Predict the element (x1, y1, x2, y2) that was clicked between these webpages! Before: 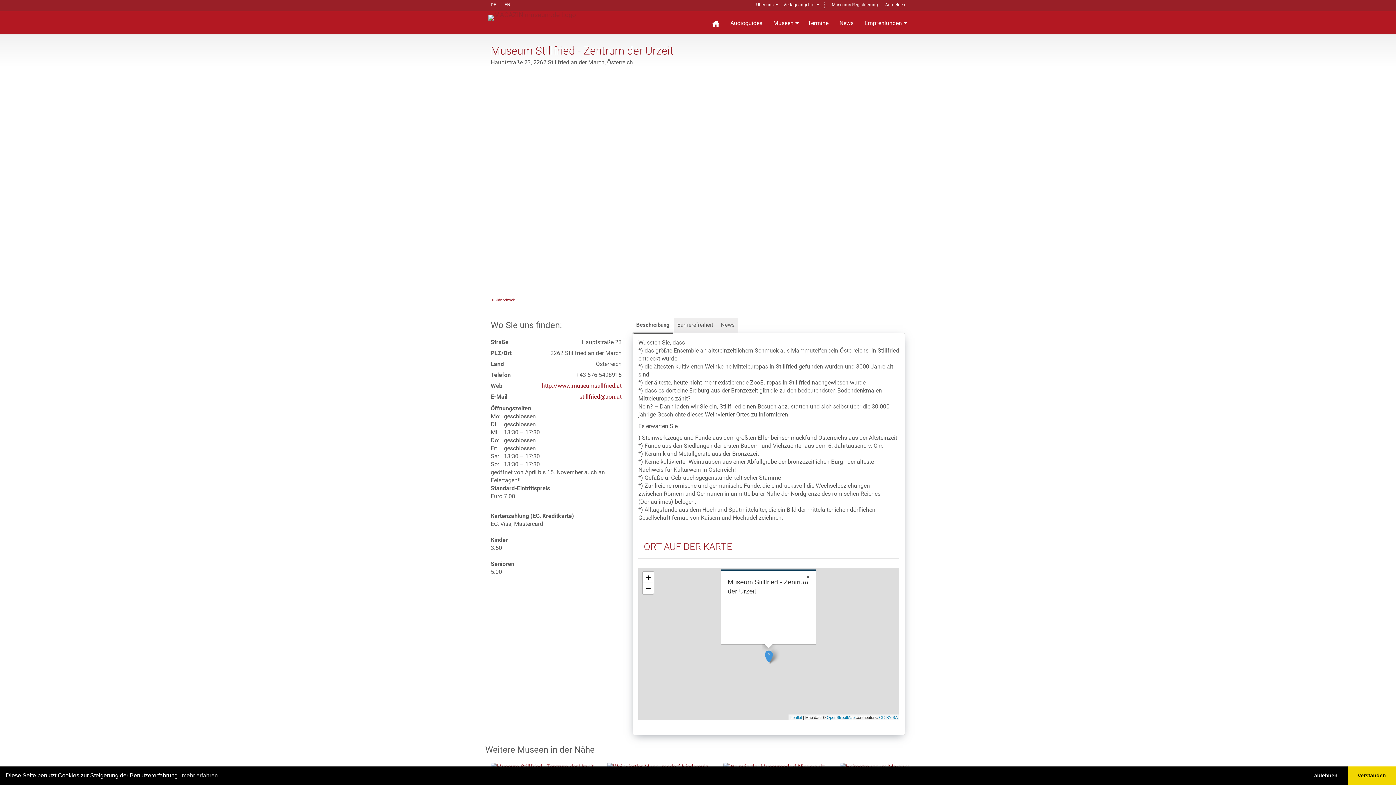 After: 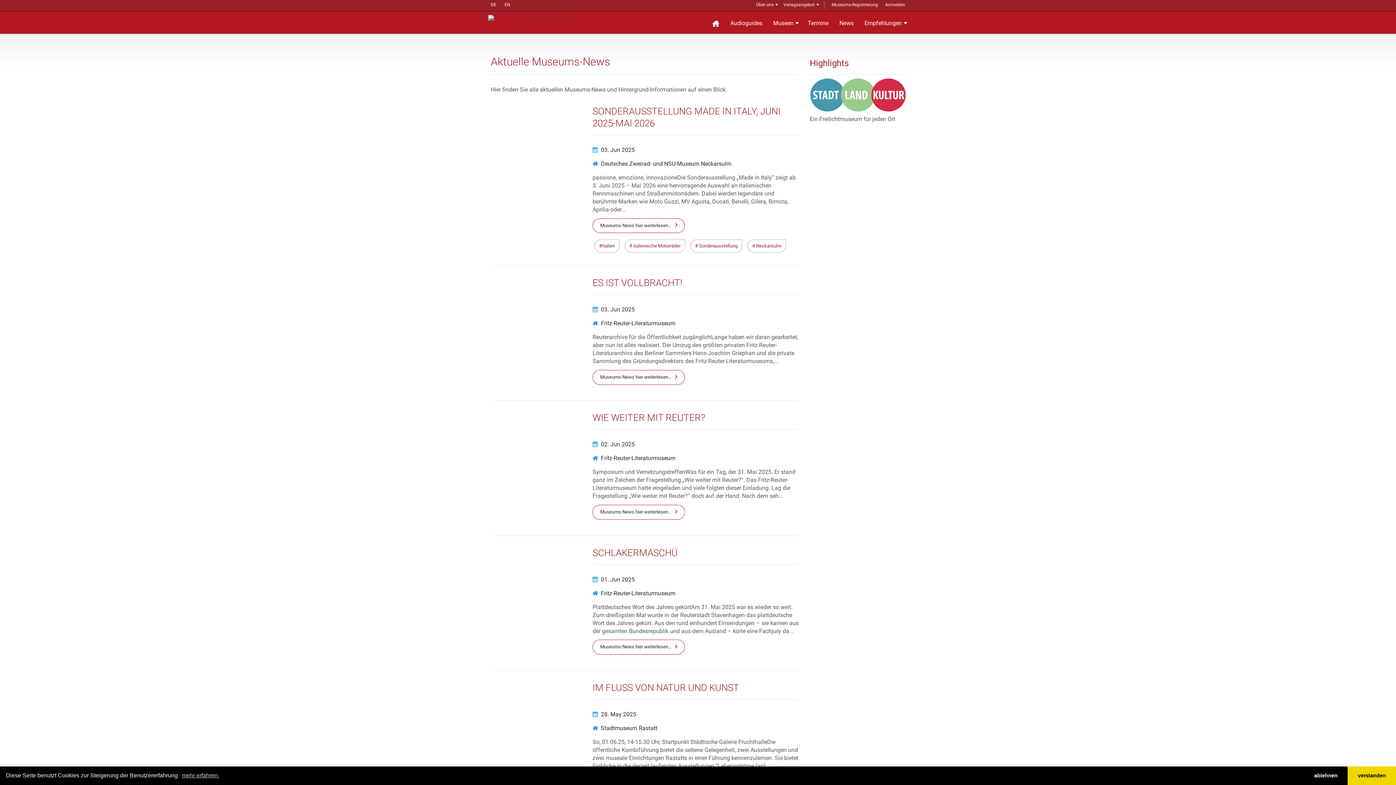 Action: label: News bbox: (834, 14, 859, 30)